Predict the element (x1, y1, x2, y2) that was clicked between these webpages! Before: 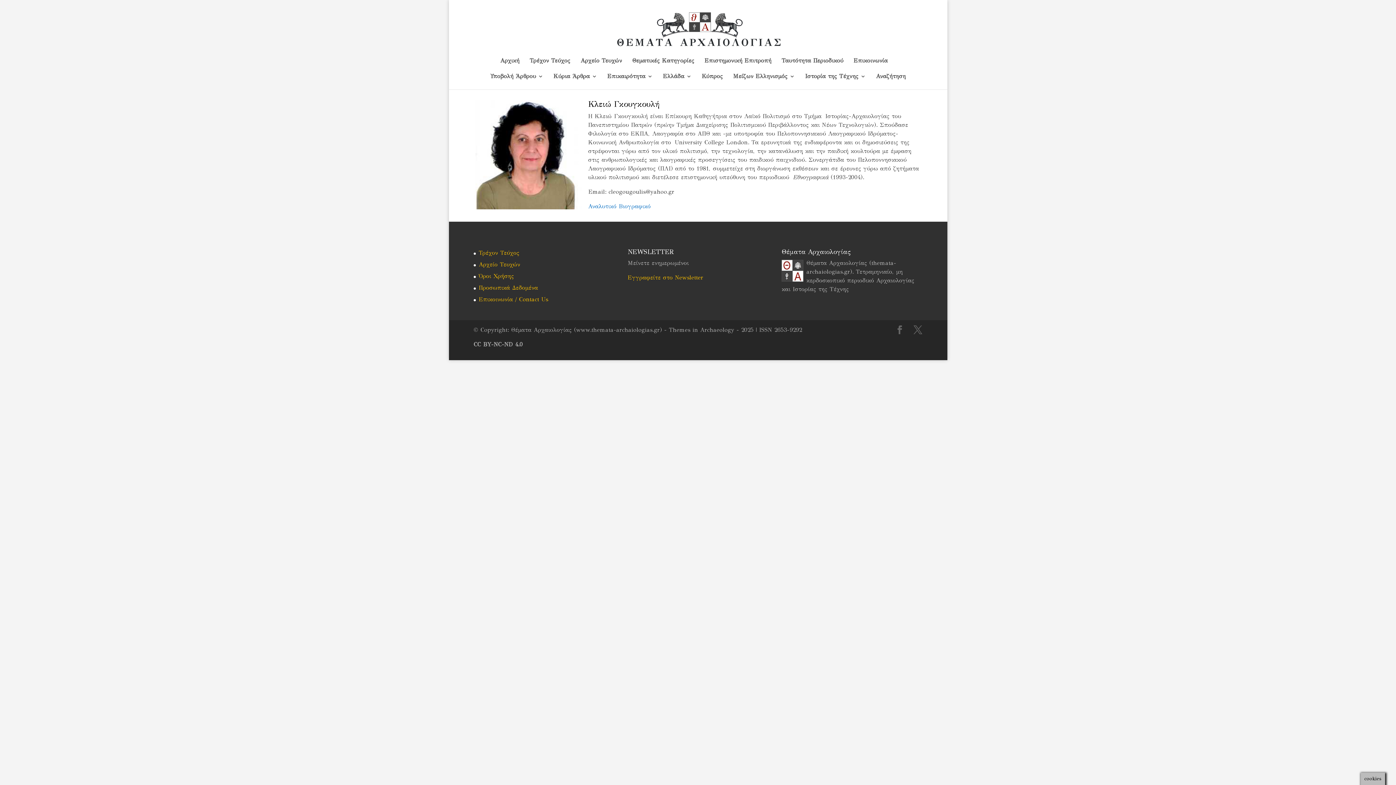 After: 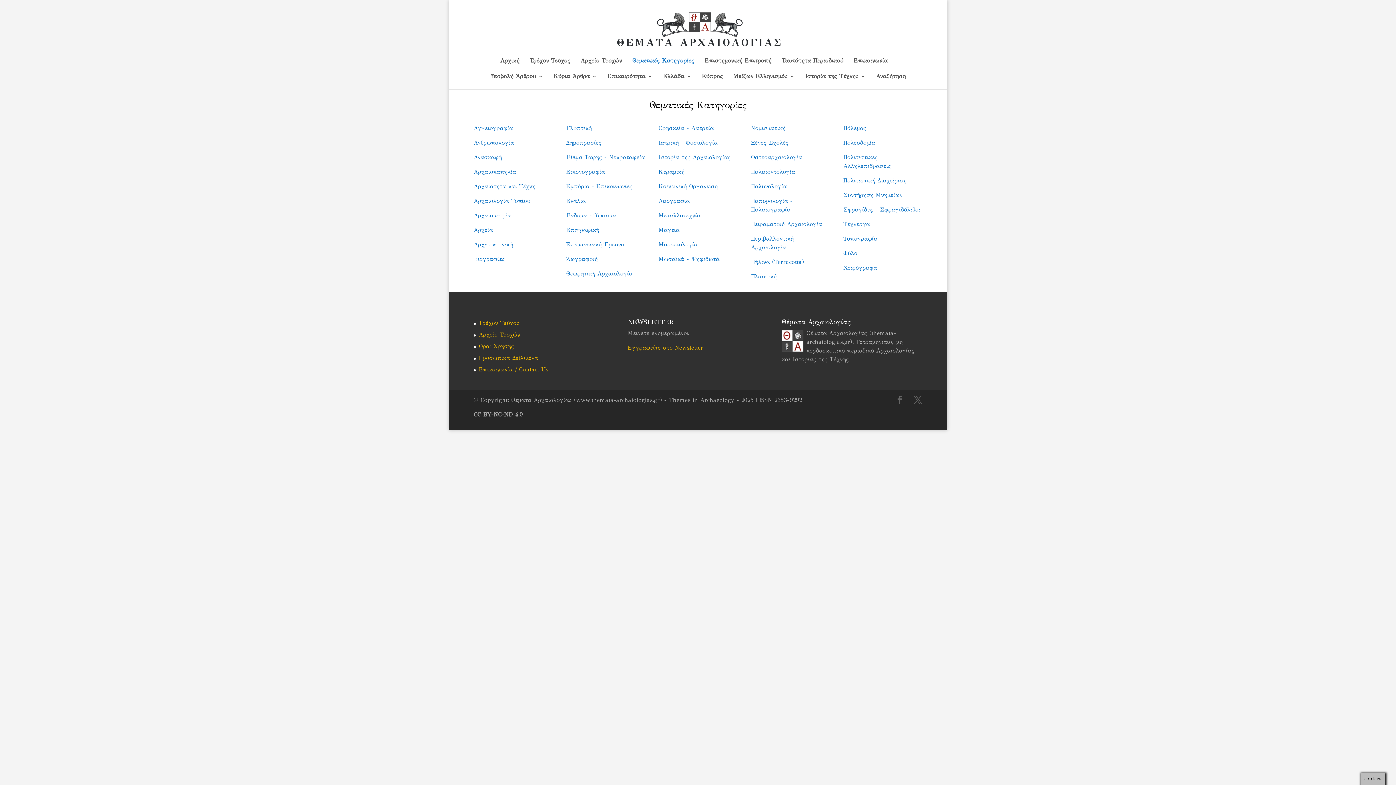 Action: label: Θεματικές Κατηγορίες bbox: (632, 58, 694, 73)